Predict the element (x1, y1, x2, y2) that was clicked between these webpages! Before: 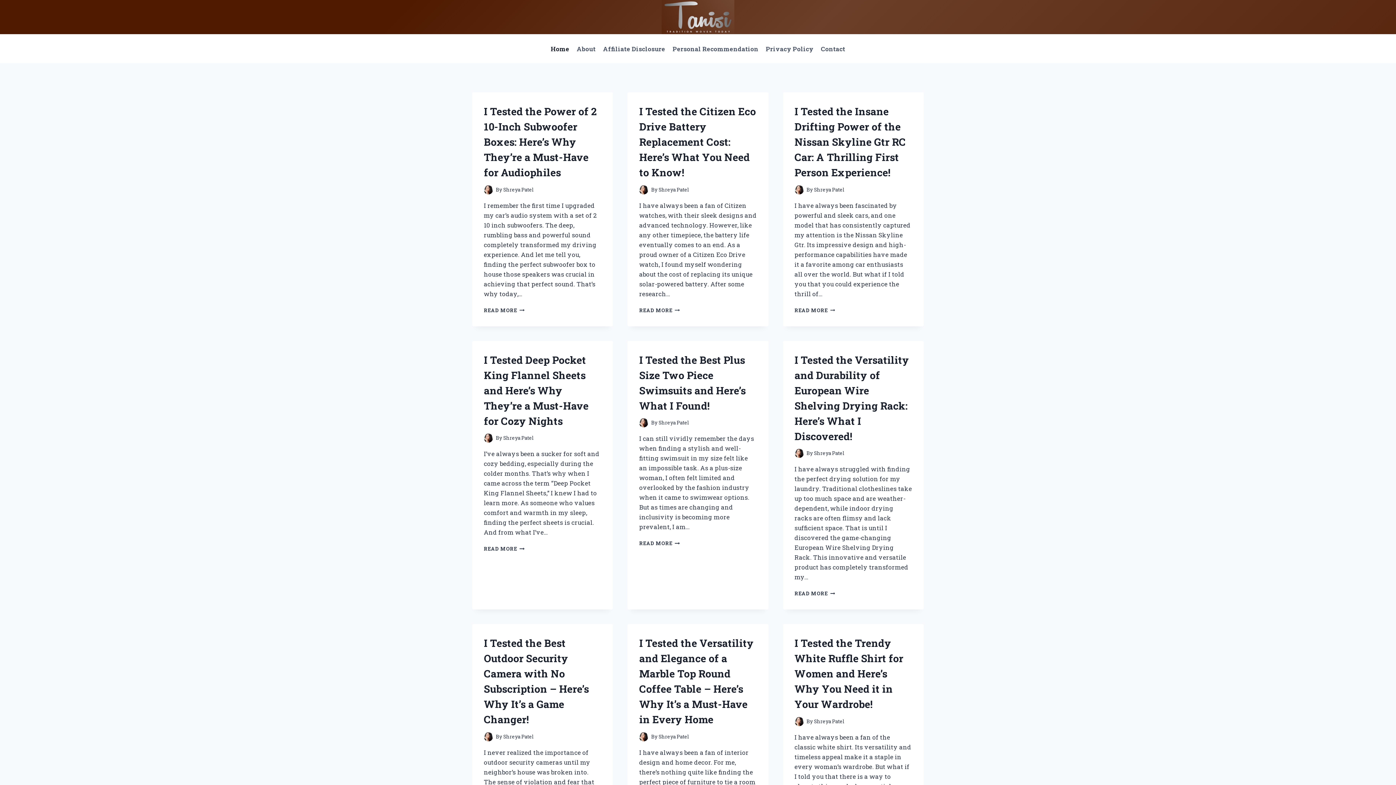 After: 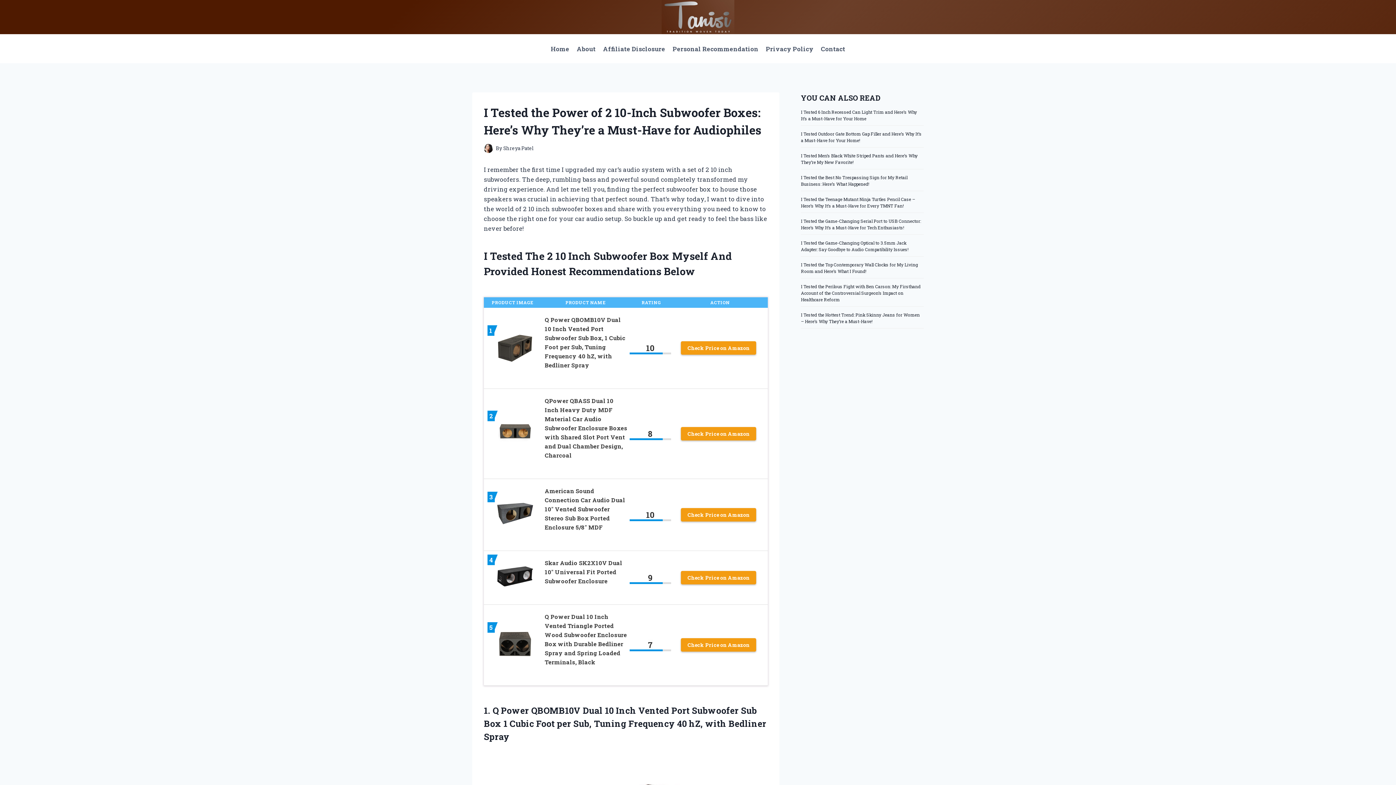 Action: label: READ MORE
I TESTED THE POWER OF 2 10-INCH SUBWOOFER BOXES: HERE’S WHY THEY’RE A MUST-HAVE FOR AUDIOPHILES bbox: (484, 307, 524, 313)